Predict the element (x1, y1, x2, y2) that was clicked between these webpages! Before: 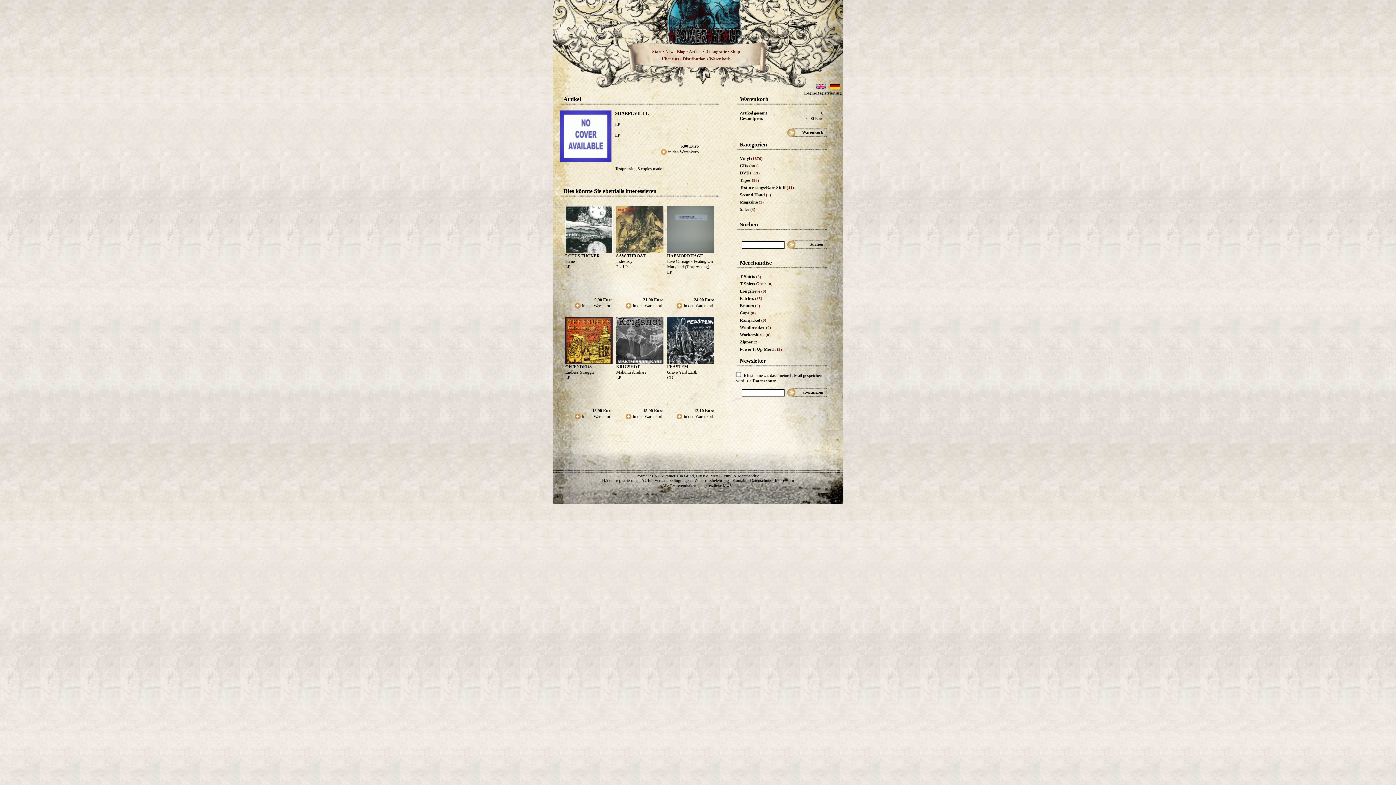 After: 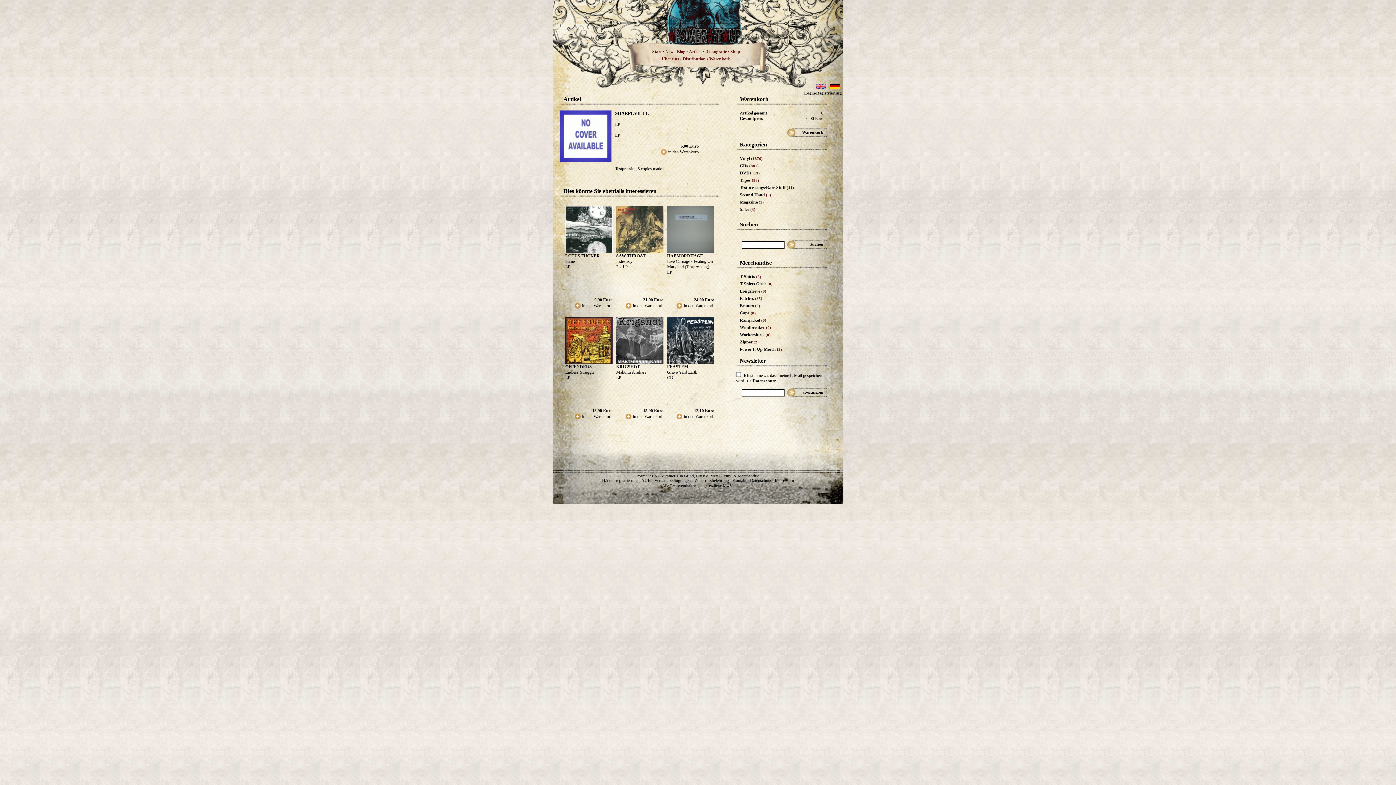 Action: label: >> Datenschutz  bbox: (746, 378, 776, 383)